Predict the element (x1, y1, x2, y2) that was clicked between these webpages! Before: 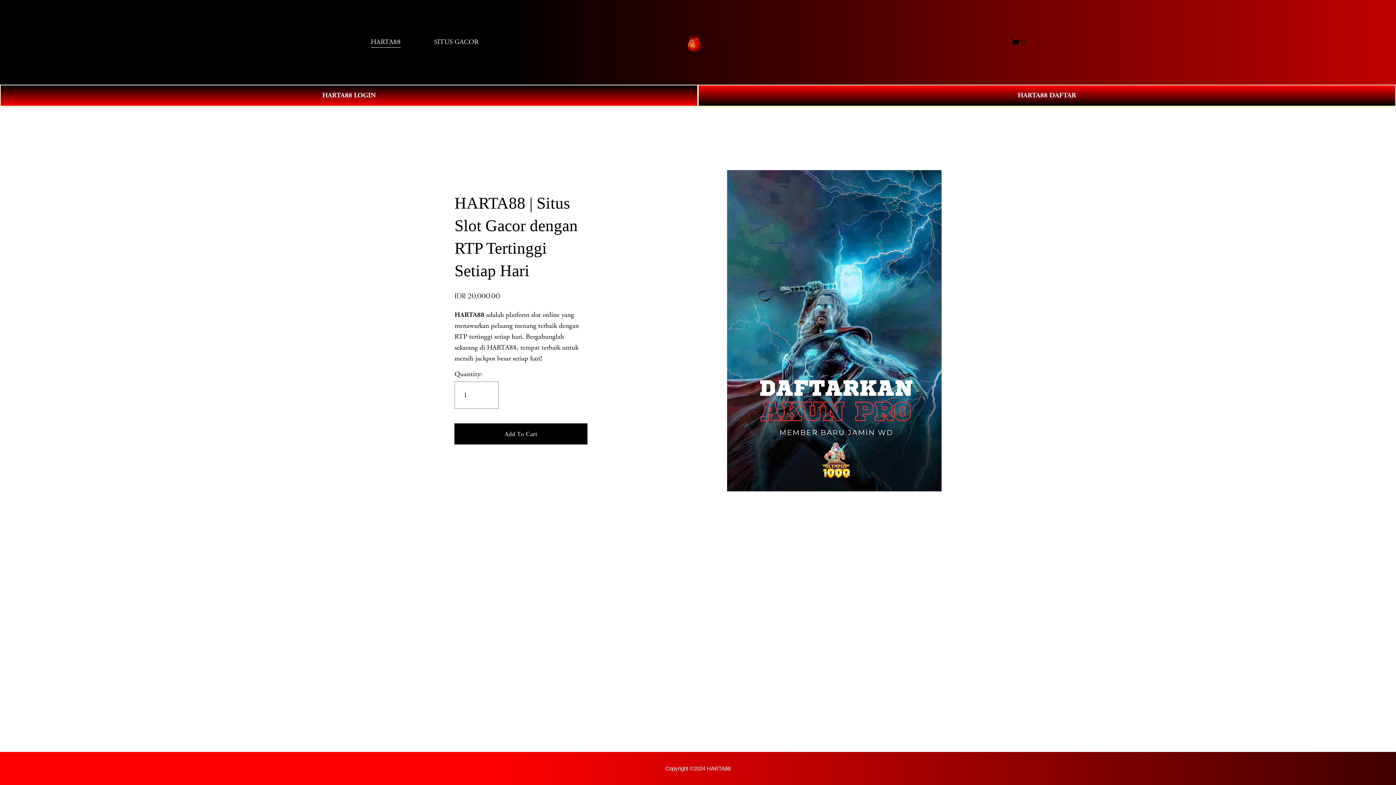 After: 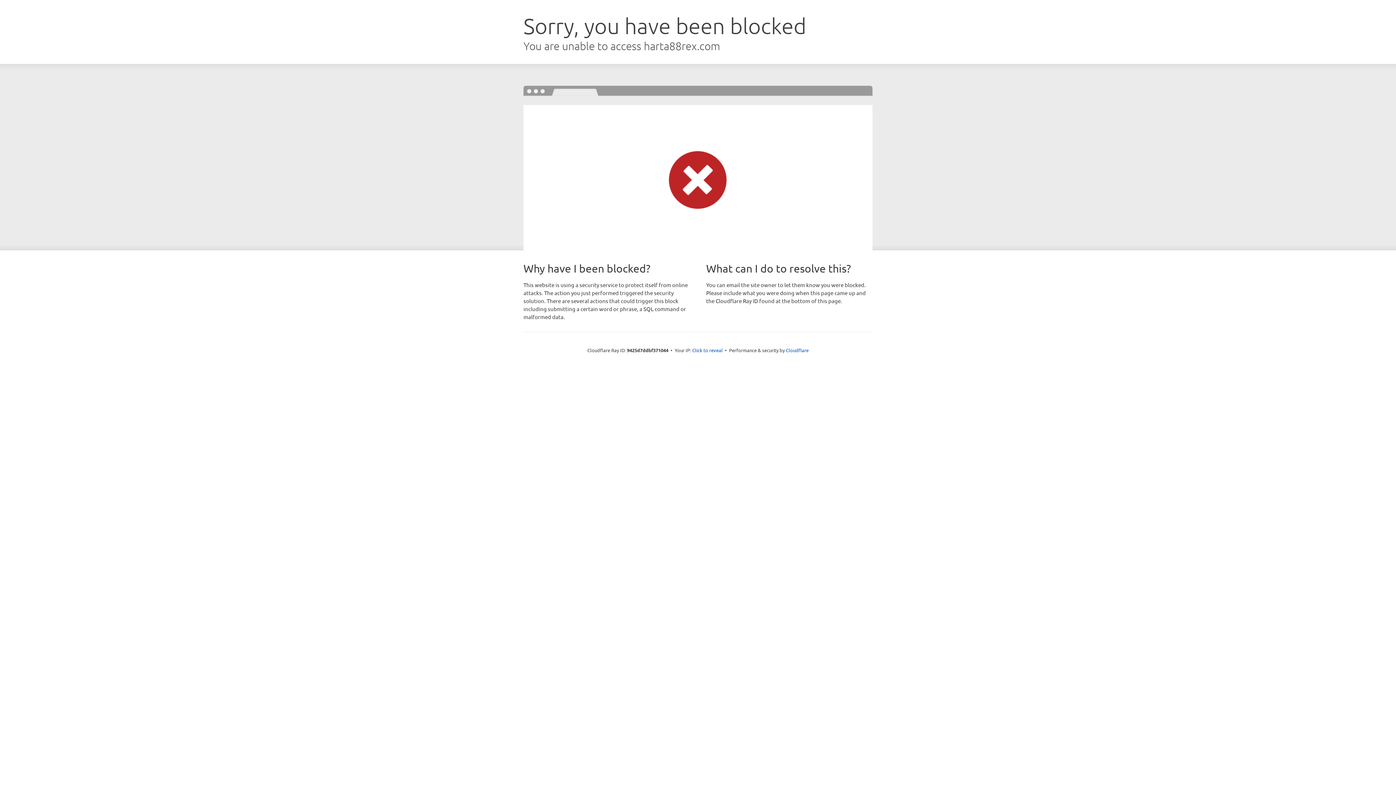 Action: bbox: (0, 84, 698, 106) label: HARTA88 LOGIN